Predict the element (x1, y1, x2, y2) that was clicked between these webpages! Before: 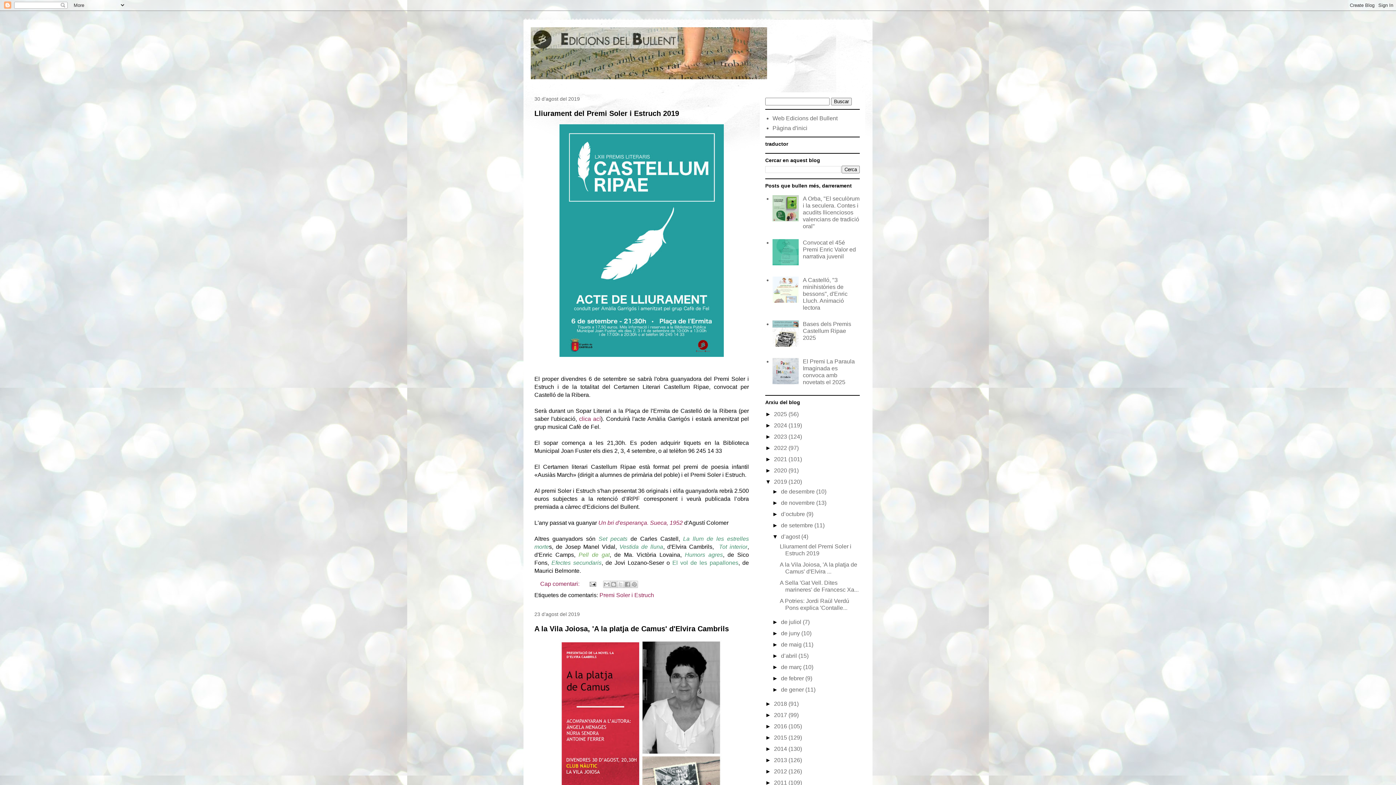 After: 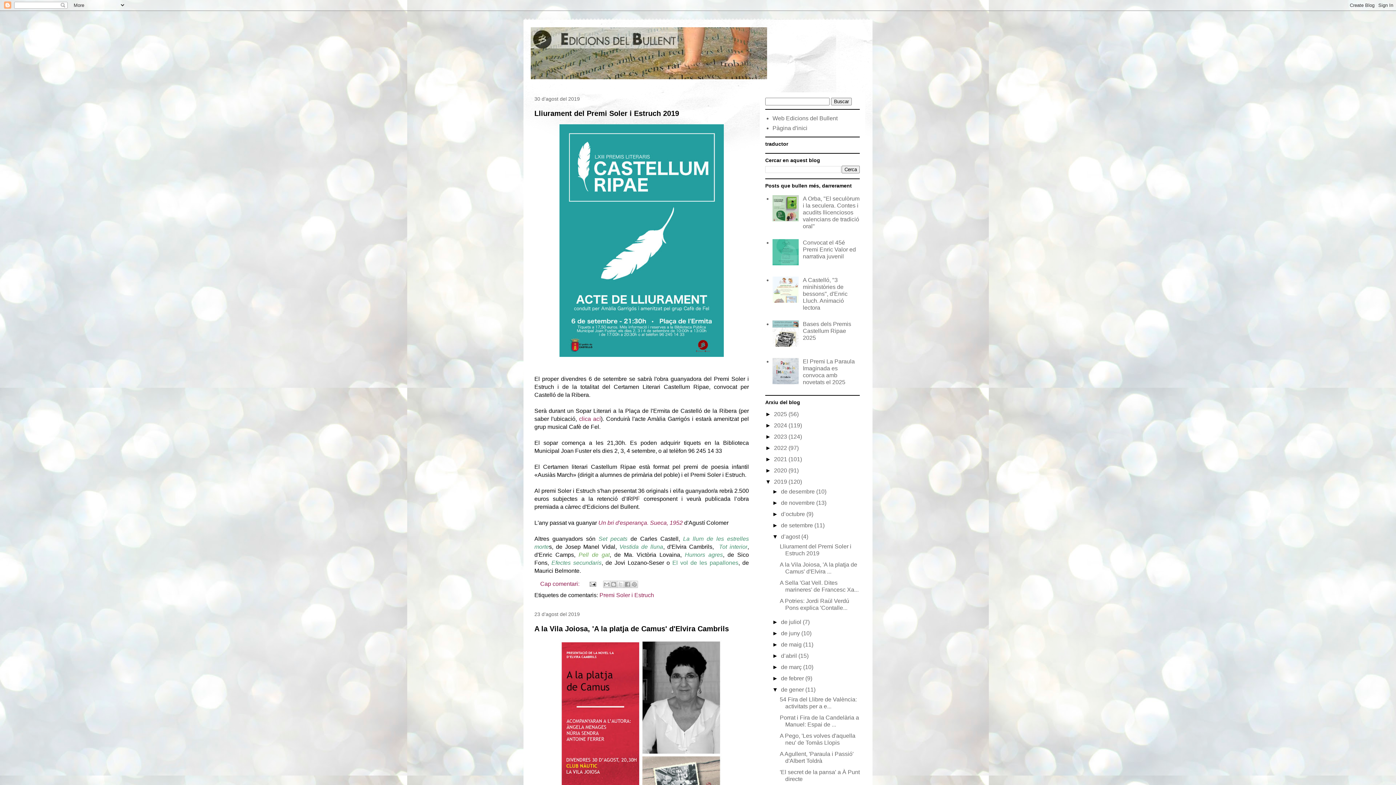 Action: bbox: (772, 687, 781, 693) label: ►  